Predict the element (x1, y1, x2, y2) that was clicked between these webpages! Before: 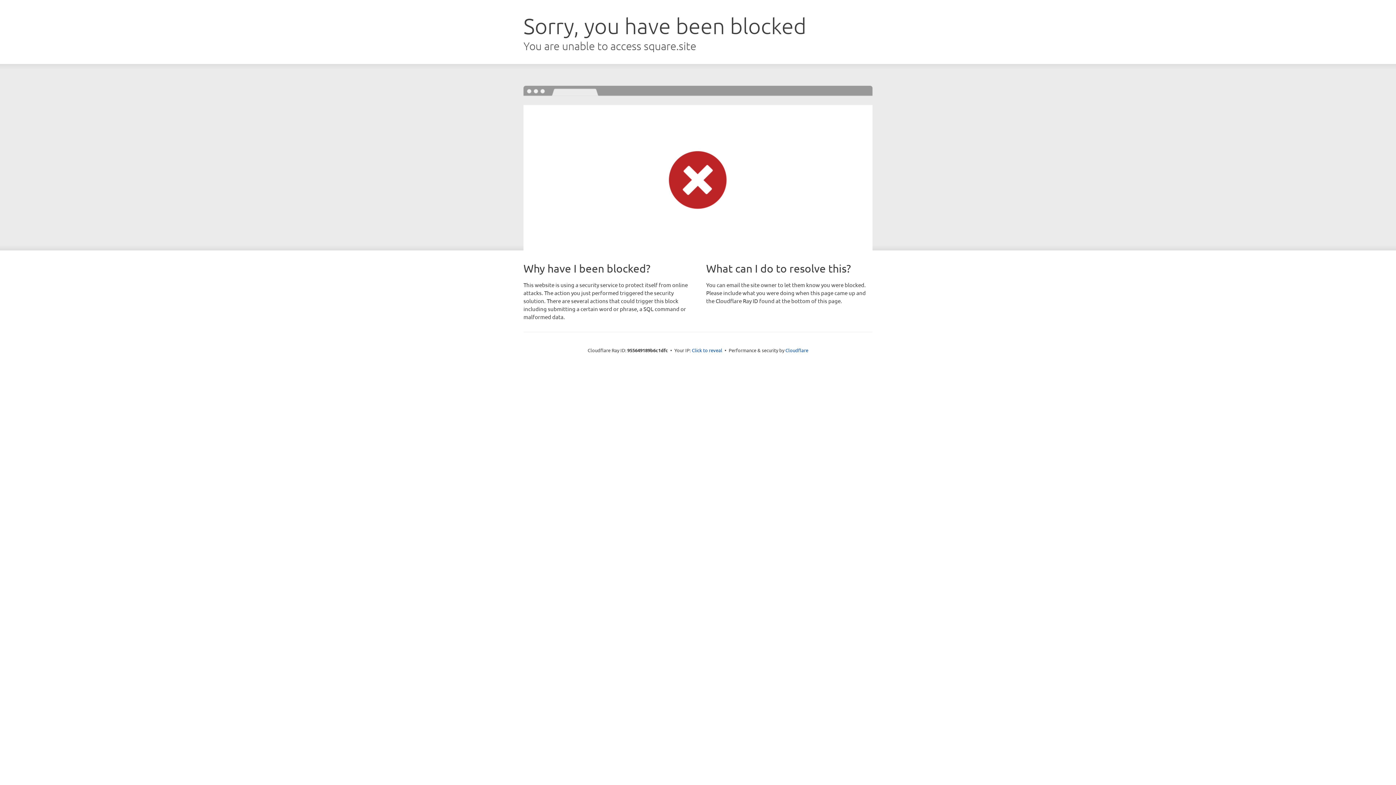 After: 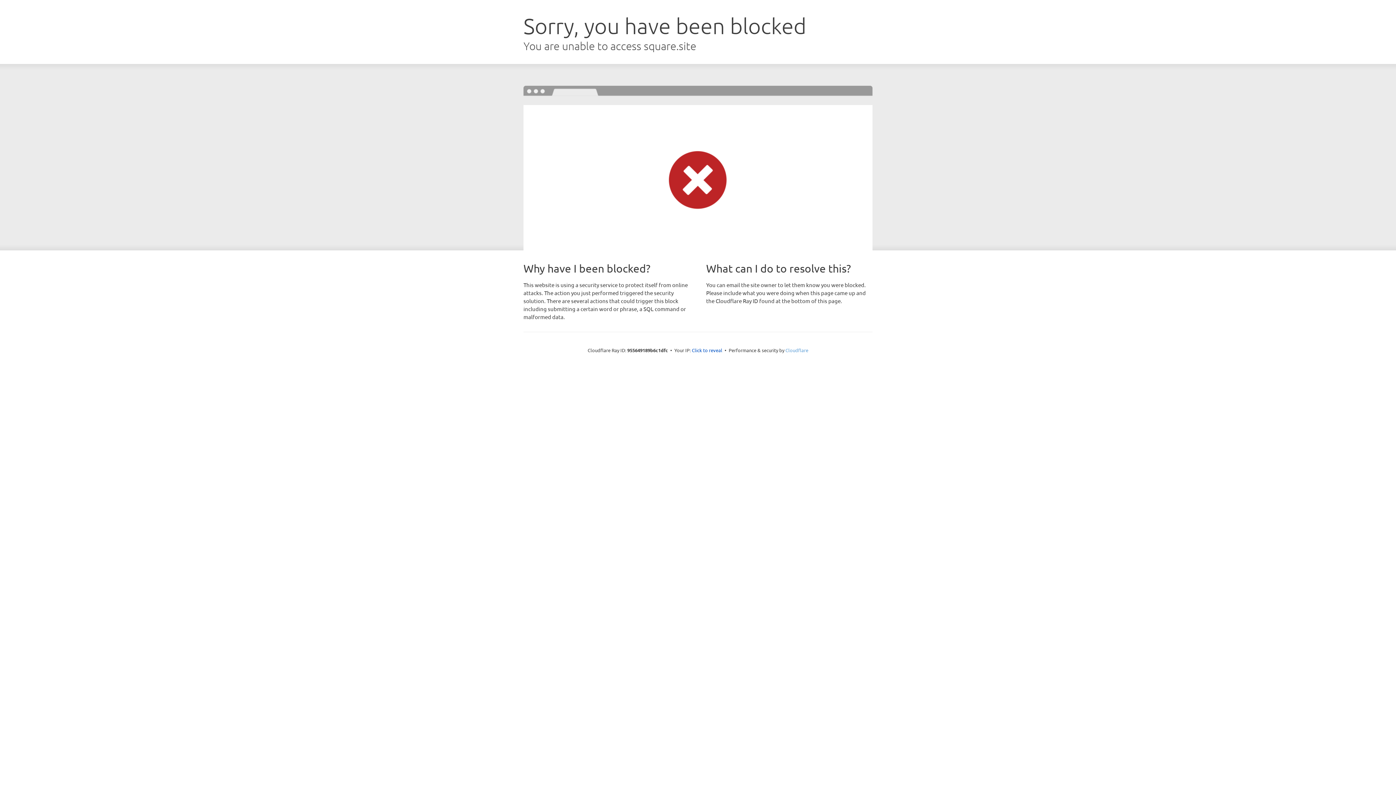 Action: label: Cloudflare bbox: (785, 347, 808, 353)